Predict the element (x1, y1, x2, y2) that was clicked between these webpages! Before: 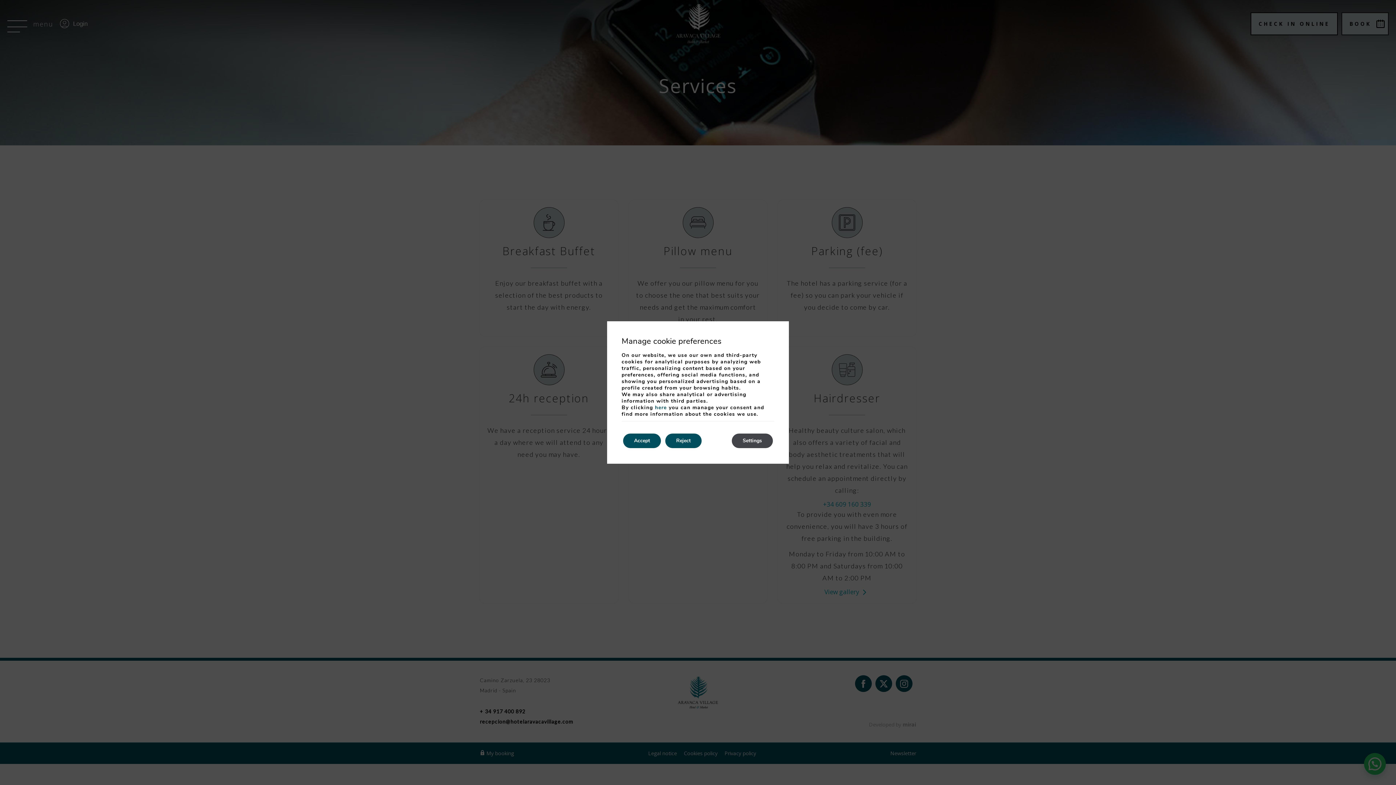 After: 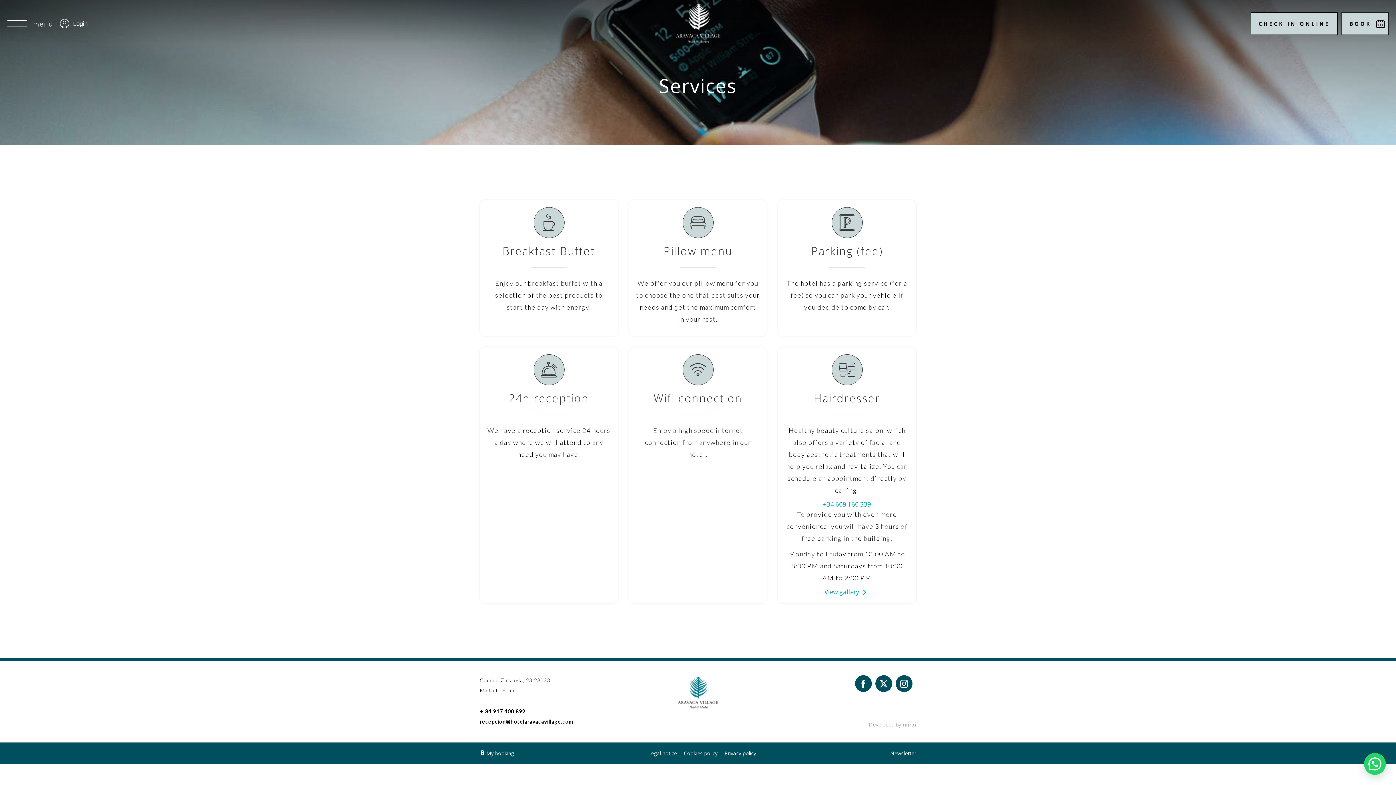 Action: label: Reject bbox: (665, 433, 701, 448)